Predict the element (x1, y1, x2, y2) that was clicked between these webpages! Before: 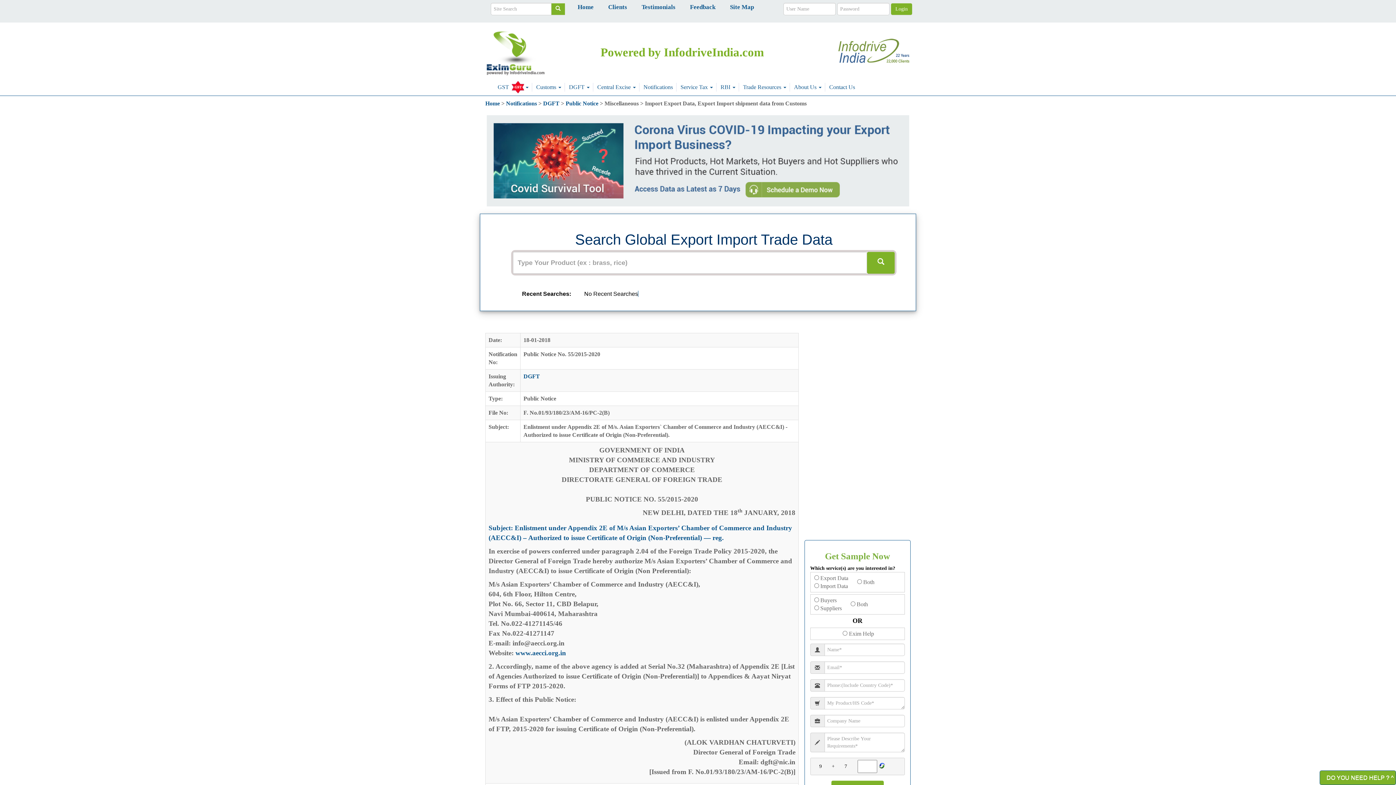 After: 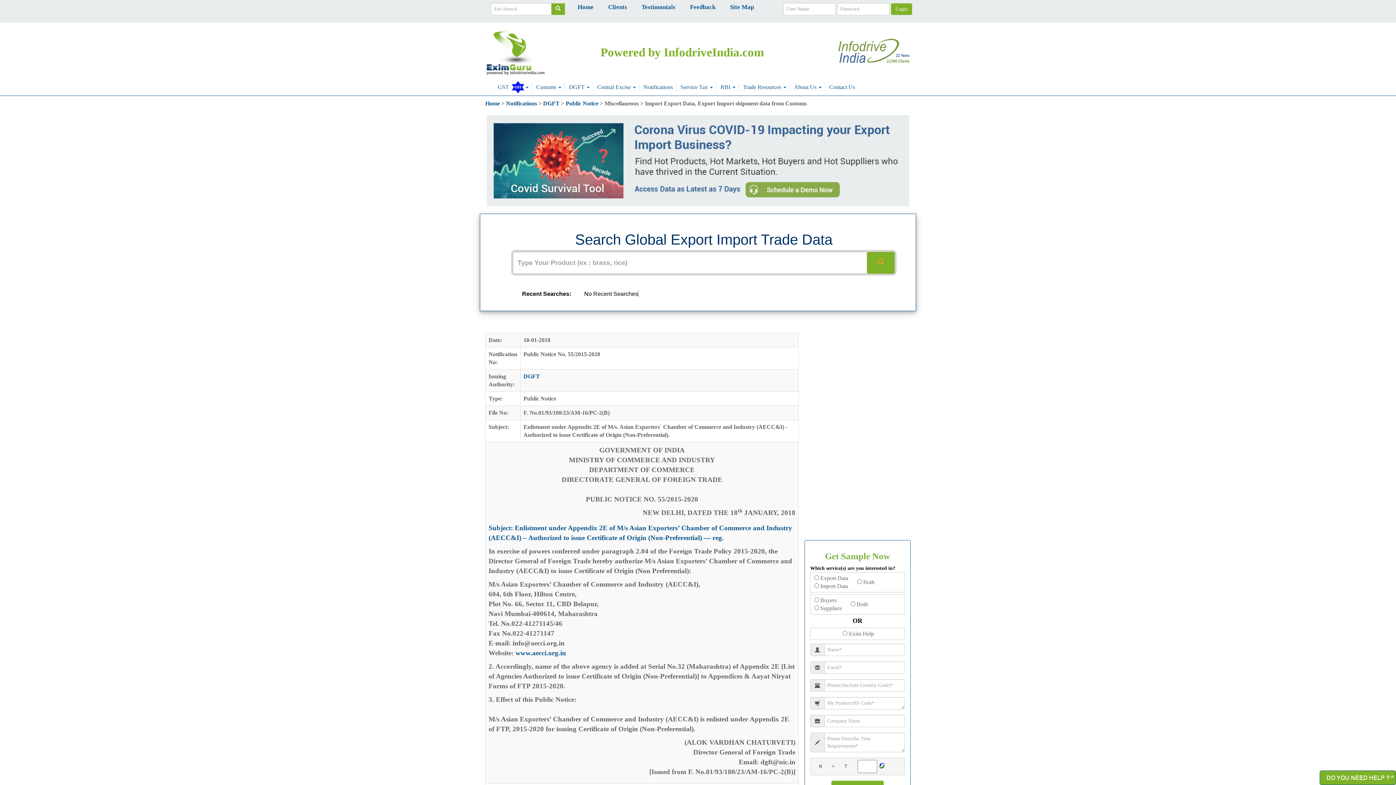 Action: bbox: (867, 252, 894, 273)